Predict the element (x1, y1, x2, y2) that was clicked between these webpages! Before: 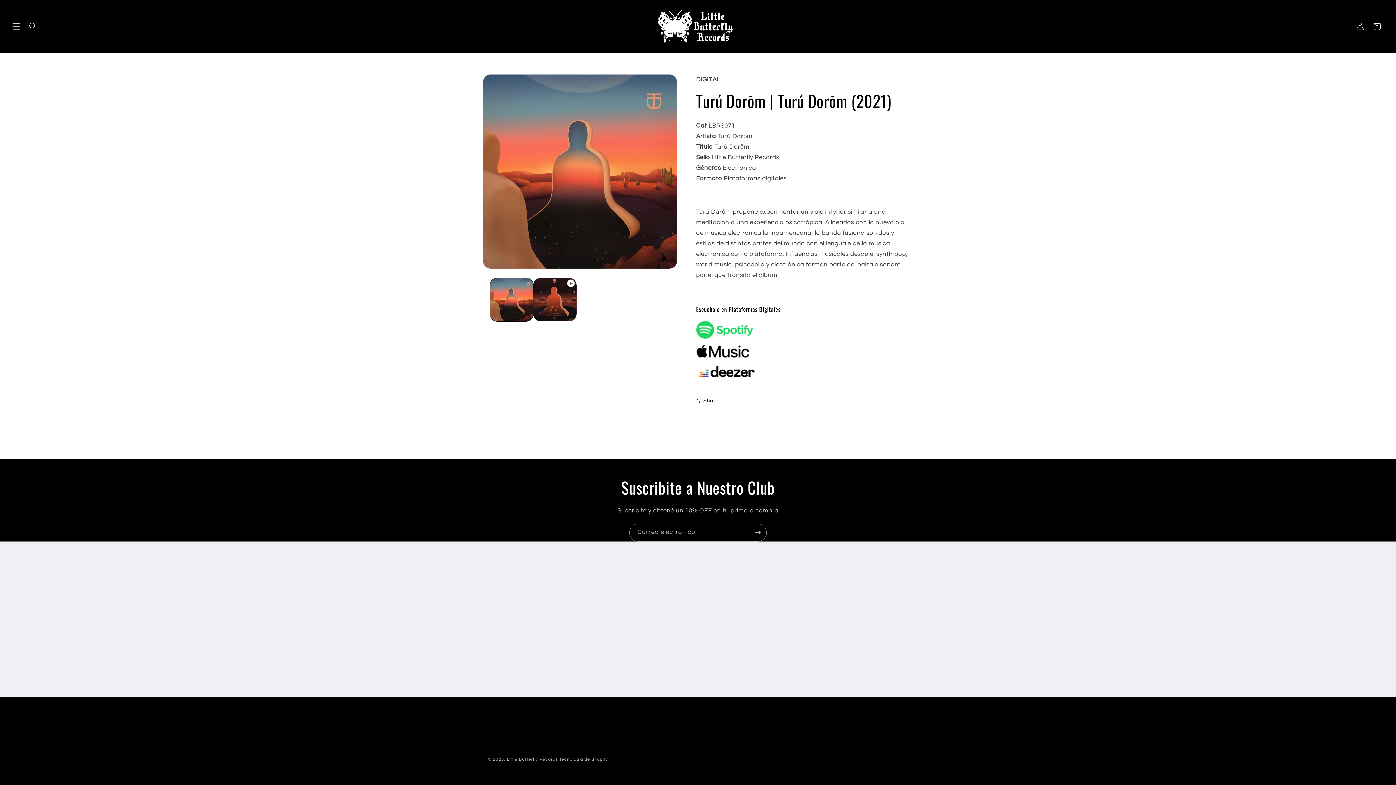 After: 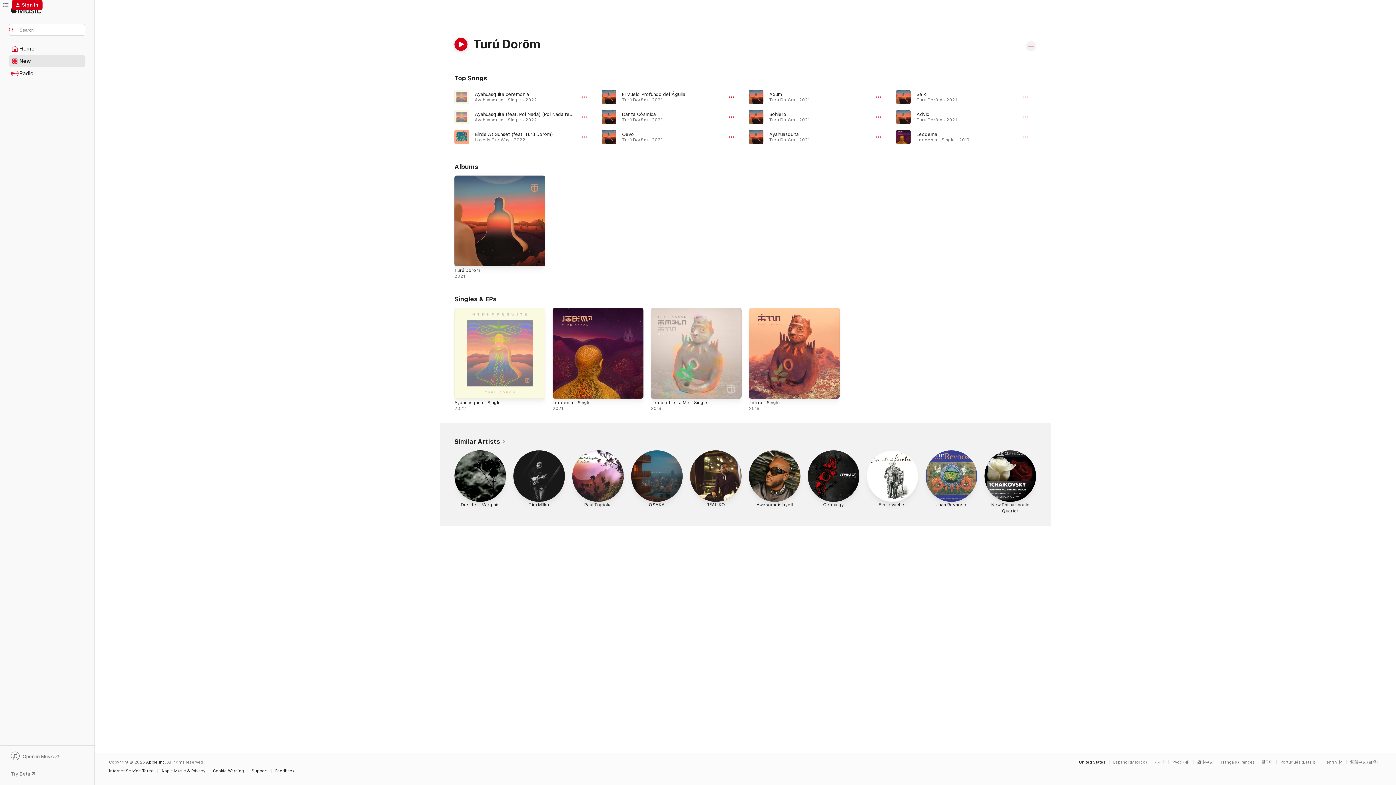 Action: bbox: (696, 356, 749, 362)